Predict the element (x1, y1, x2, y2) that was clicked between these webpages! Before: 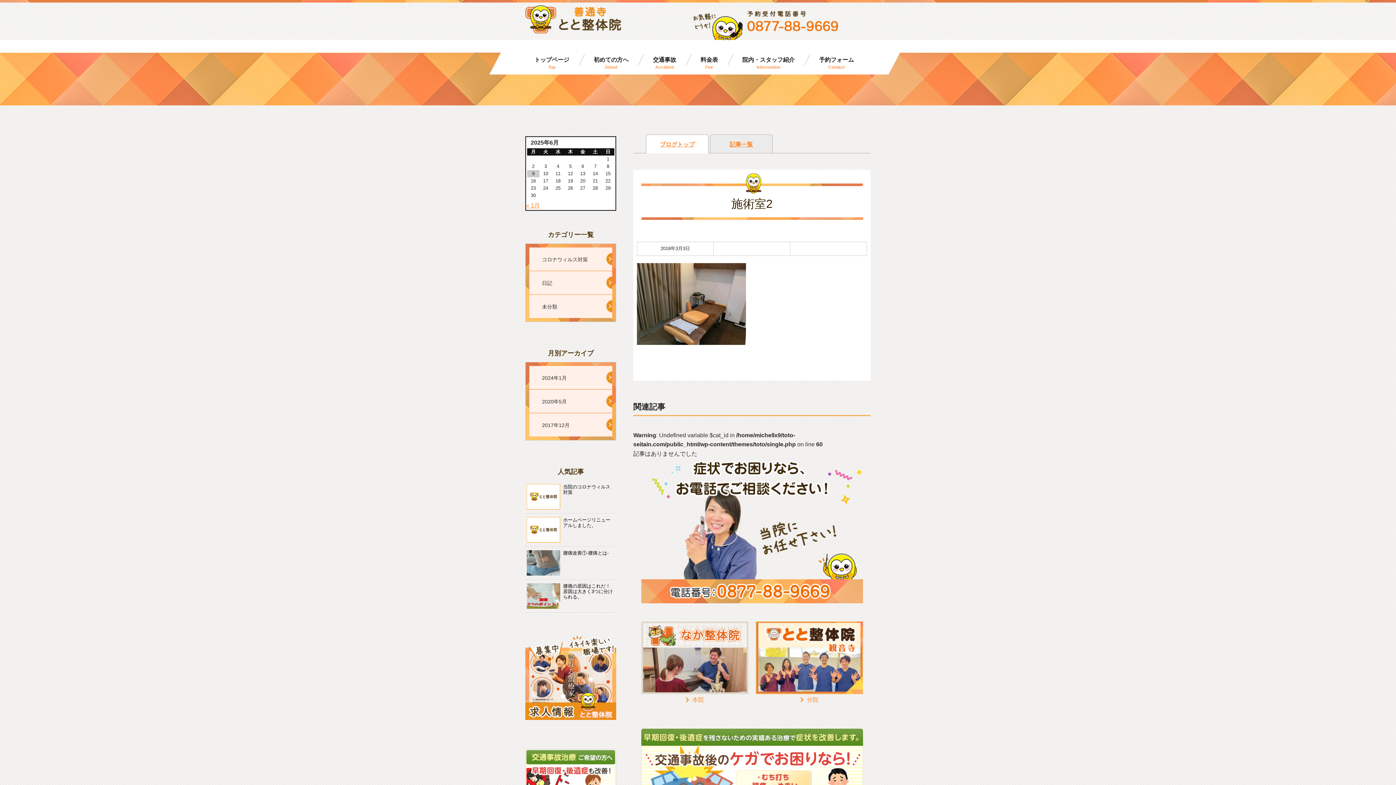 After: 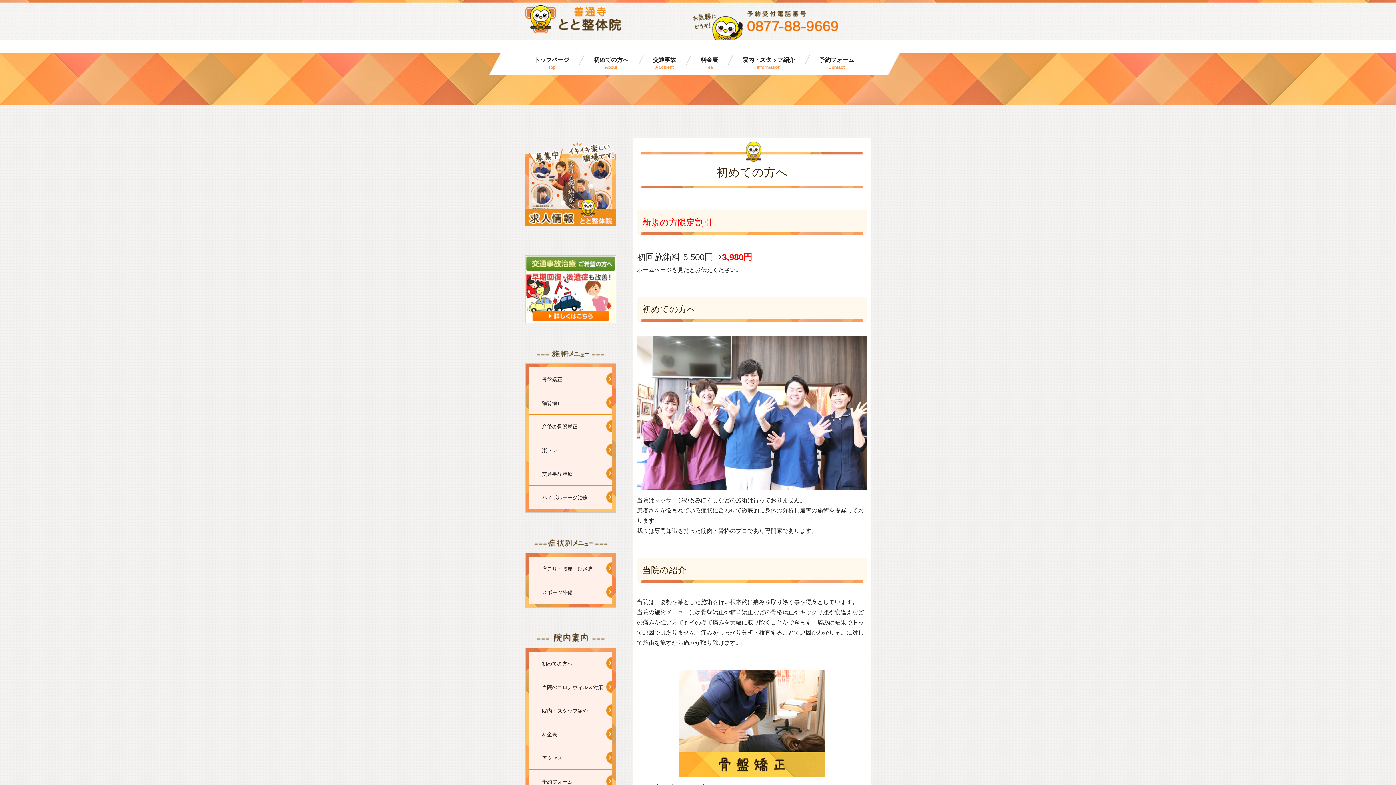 Action: label: 初めての方へ
About bbox: (584, 49, 644, 78)